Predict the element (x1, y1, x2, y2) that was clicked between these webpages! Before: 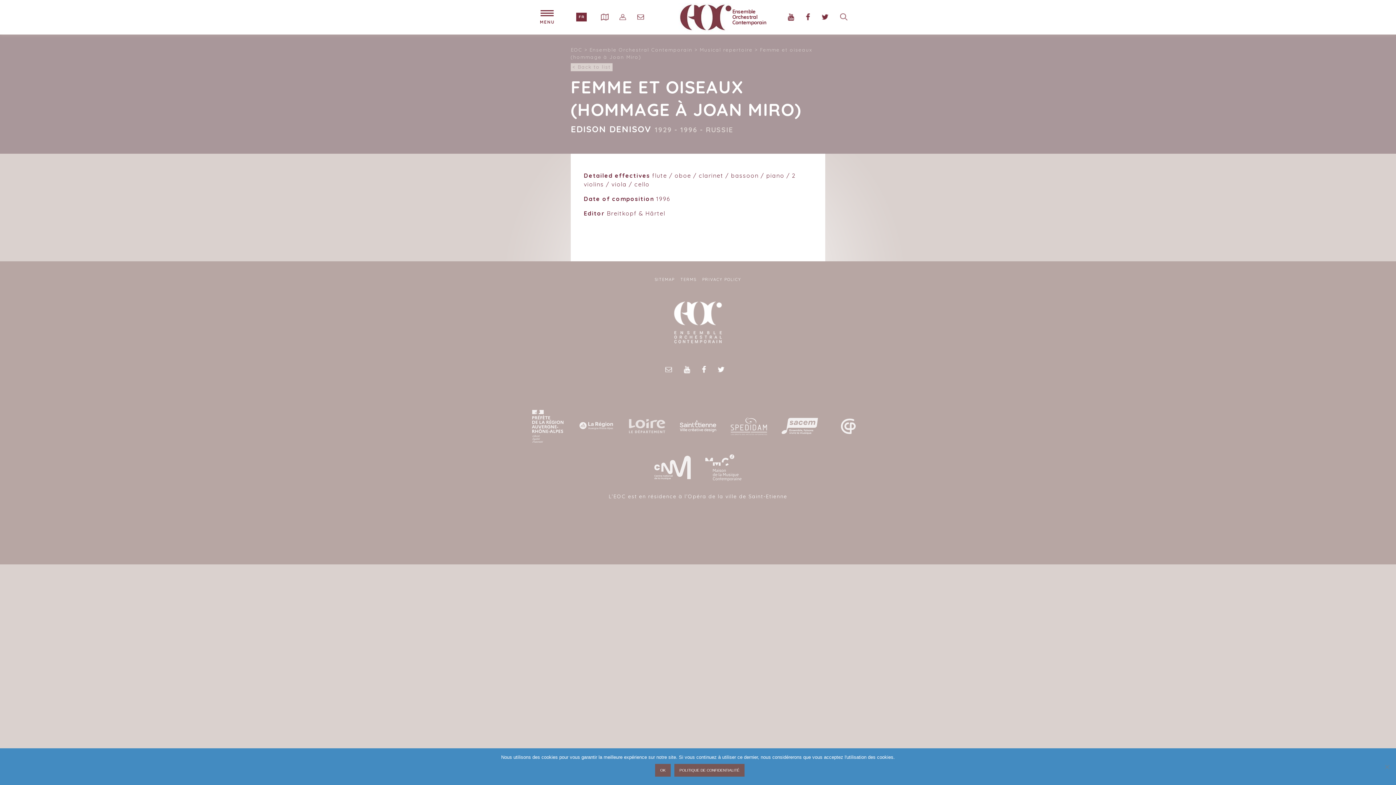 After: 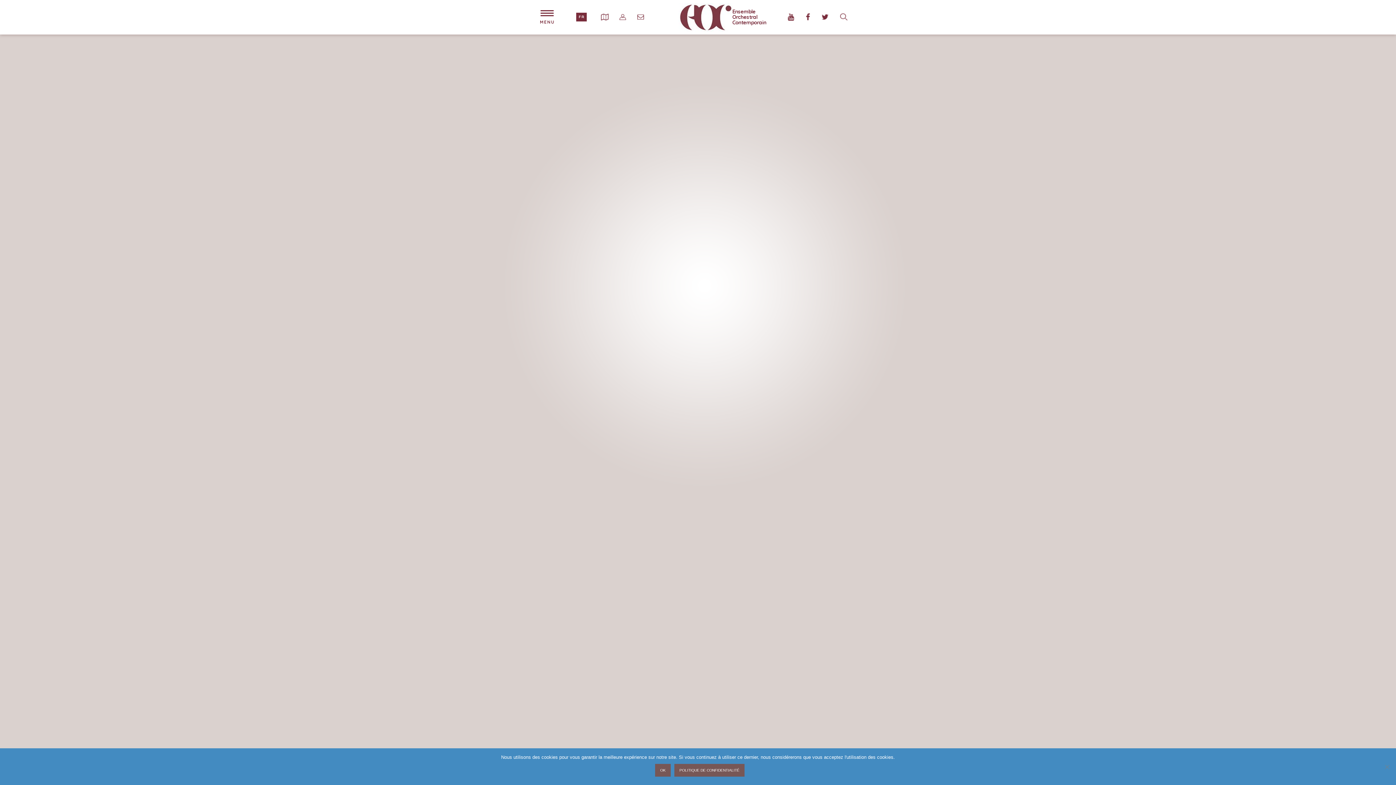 Action: bbox: (570, 46, 582, 52) label: EOC